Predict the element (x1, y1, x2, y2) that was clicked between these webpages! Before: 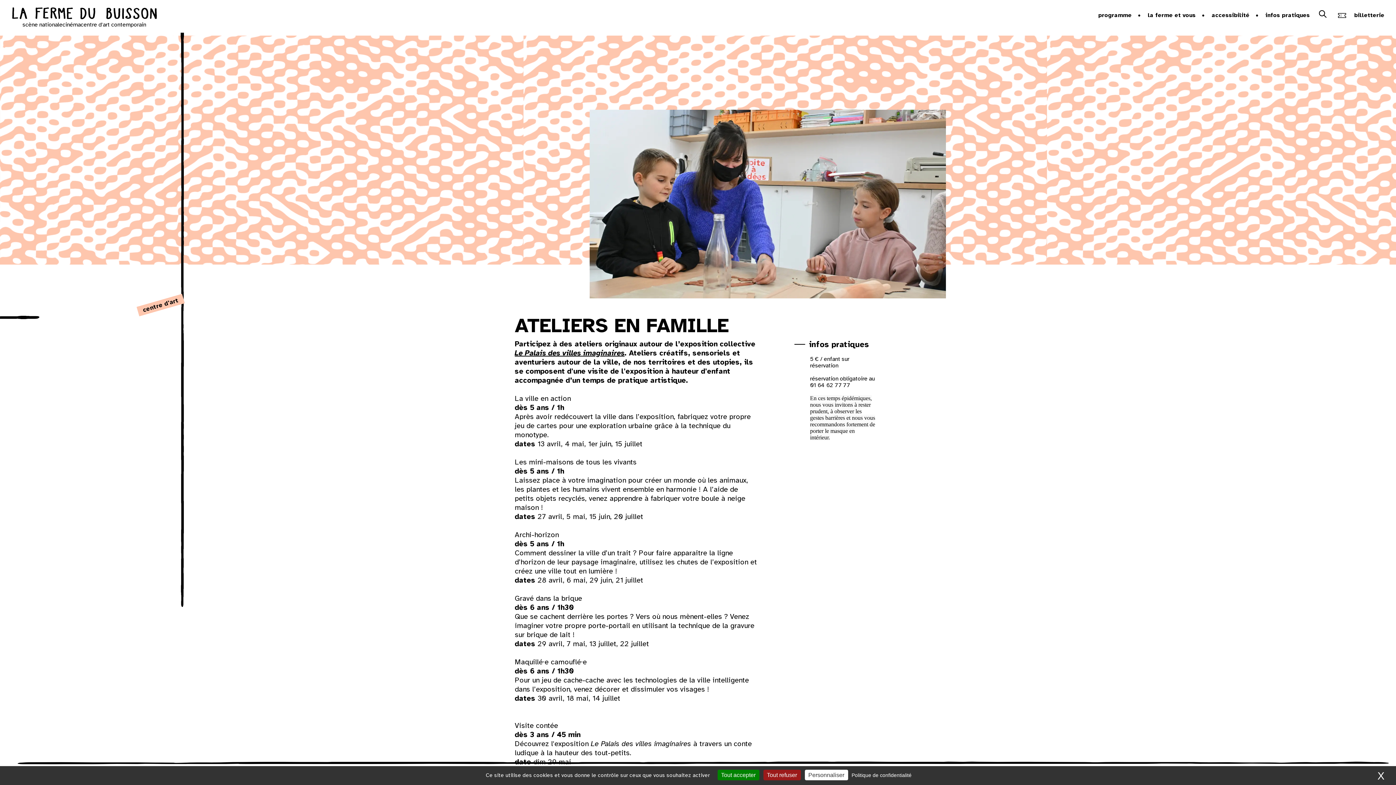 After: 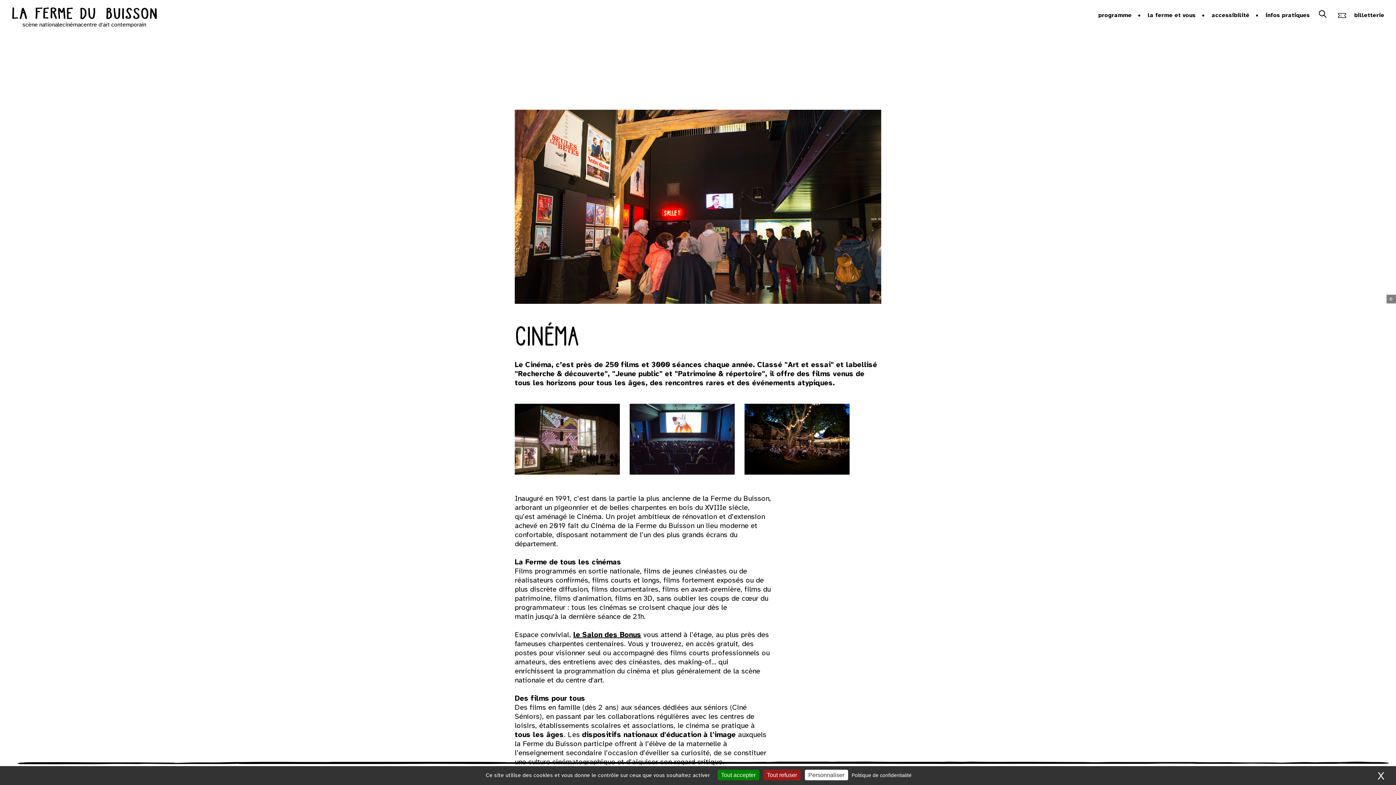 Action: label: cinéma bbox: (62, 21, 80, 28)